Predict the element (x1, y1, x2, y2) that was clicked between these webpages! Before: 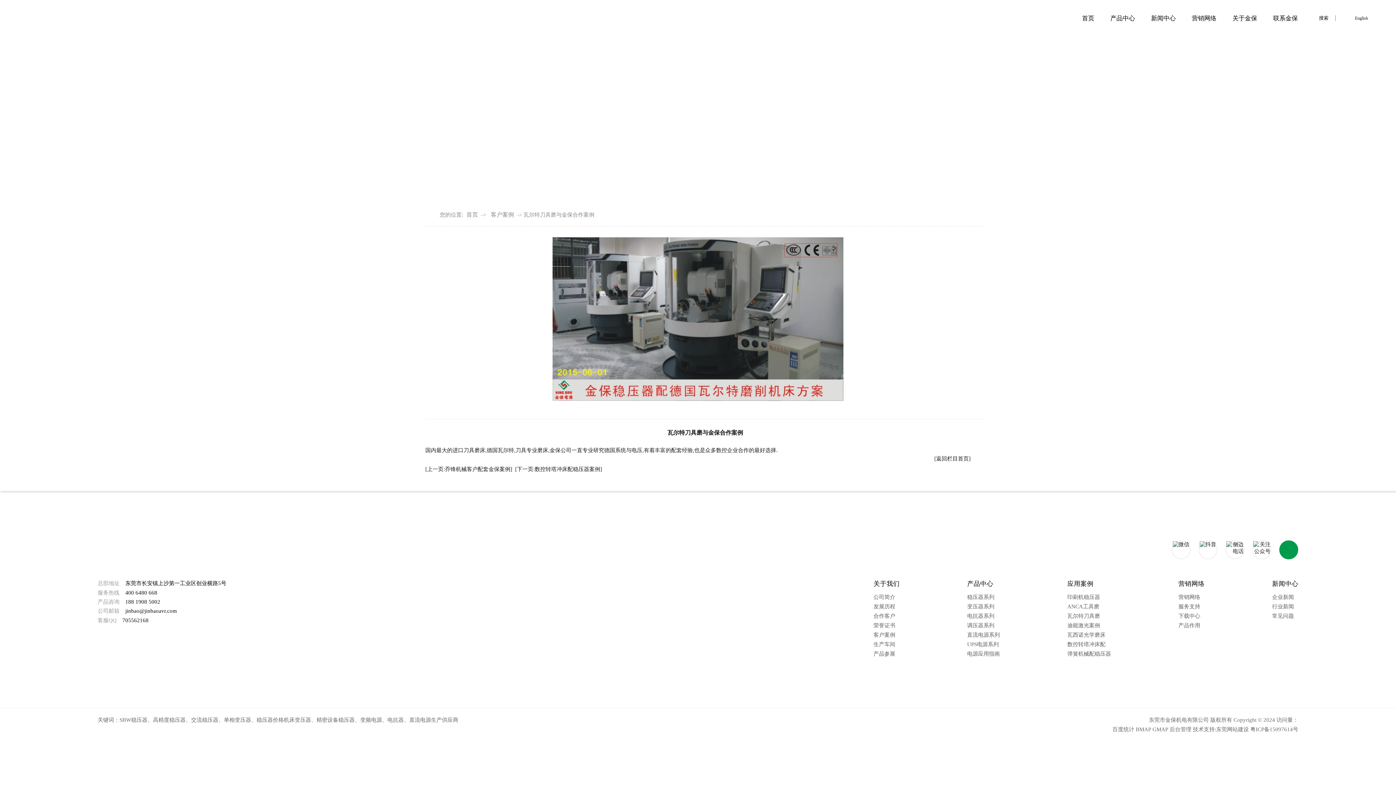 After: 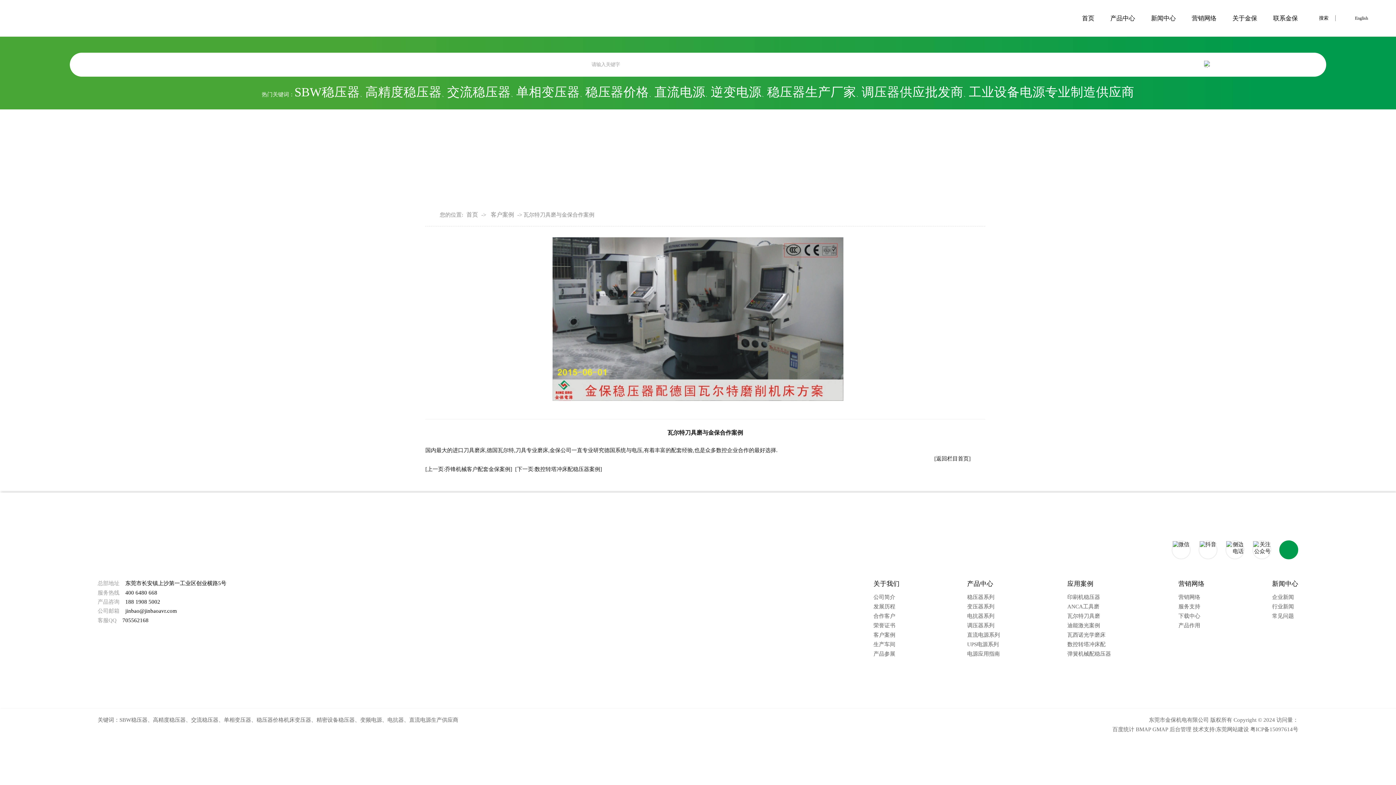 Action: bbox: (1306, 14, 1328, 20) label:  搜索